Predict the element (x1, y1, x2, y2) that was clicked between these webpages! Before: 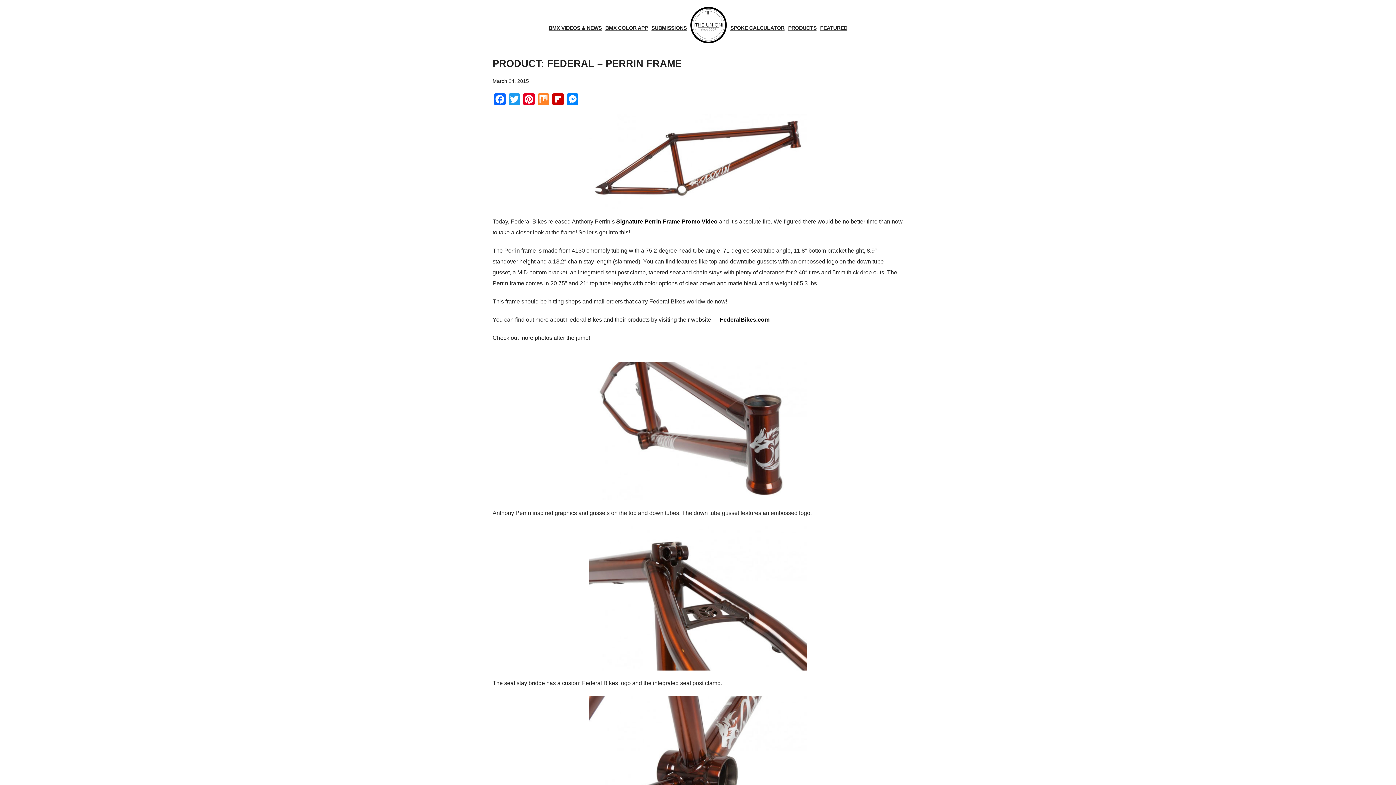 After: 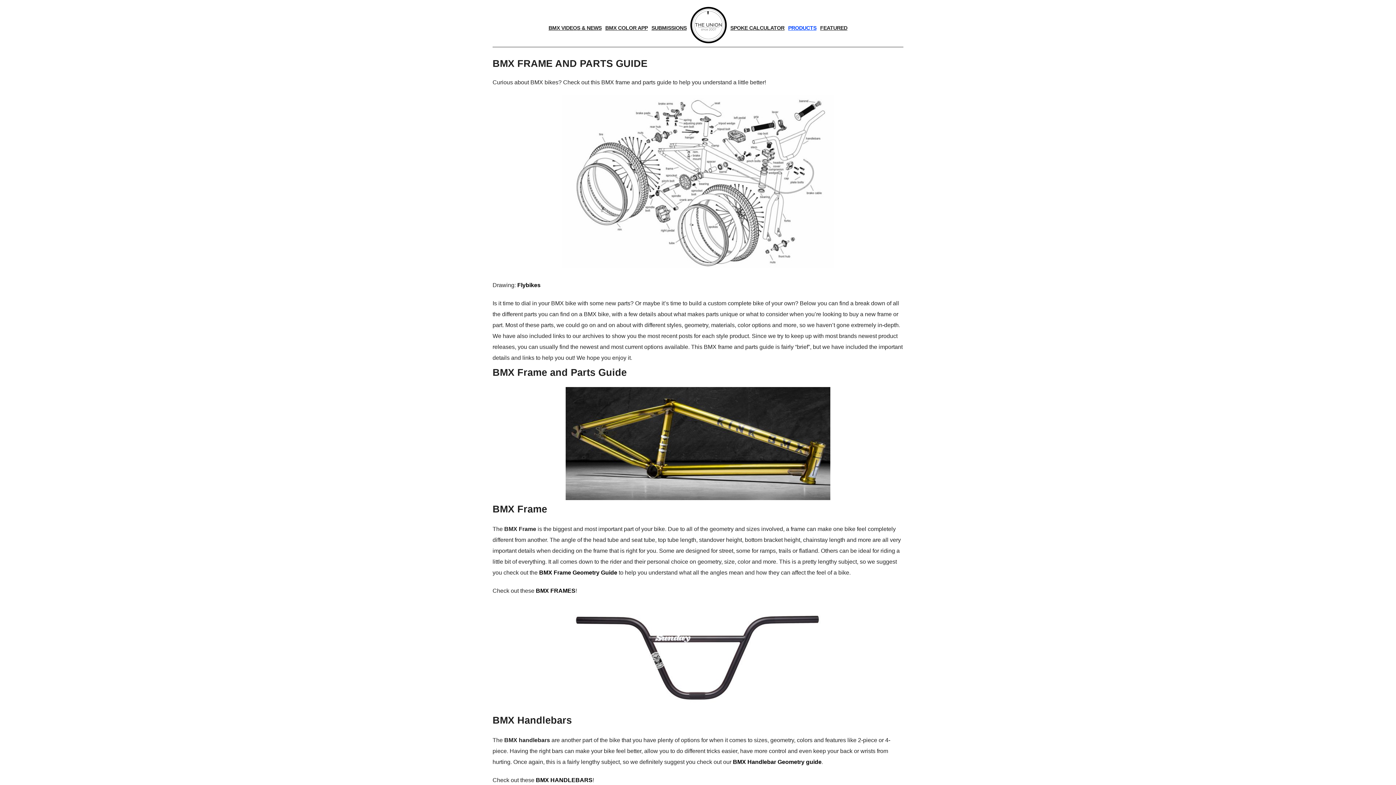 Action: label: PRODUCTS bbox: (786, 16, 818, 39)